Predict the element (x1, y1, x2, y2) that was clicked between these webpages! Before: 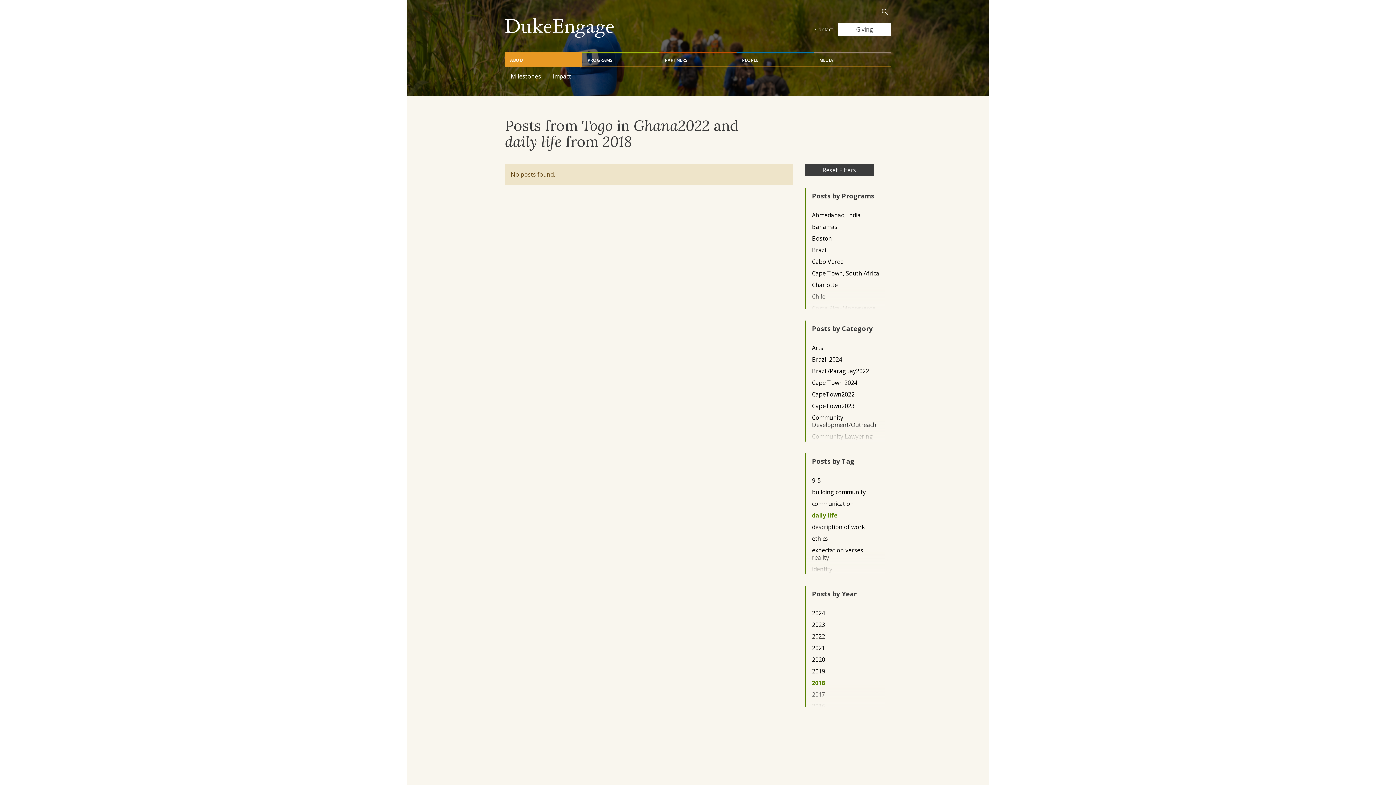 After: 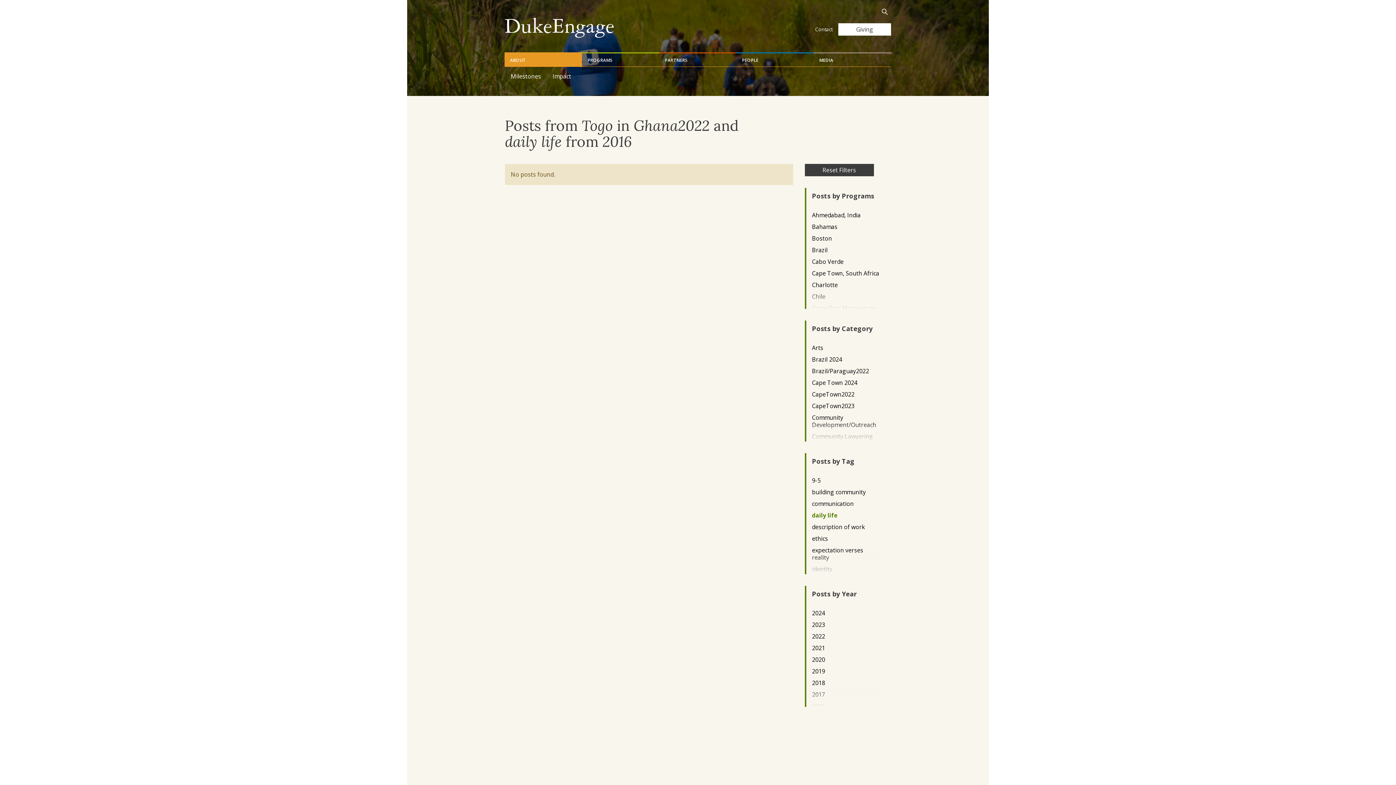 Action: label: 2016 bbox: (812, 702, 879, 710)